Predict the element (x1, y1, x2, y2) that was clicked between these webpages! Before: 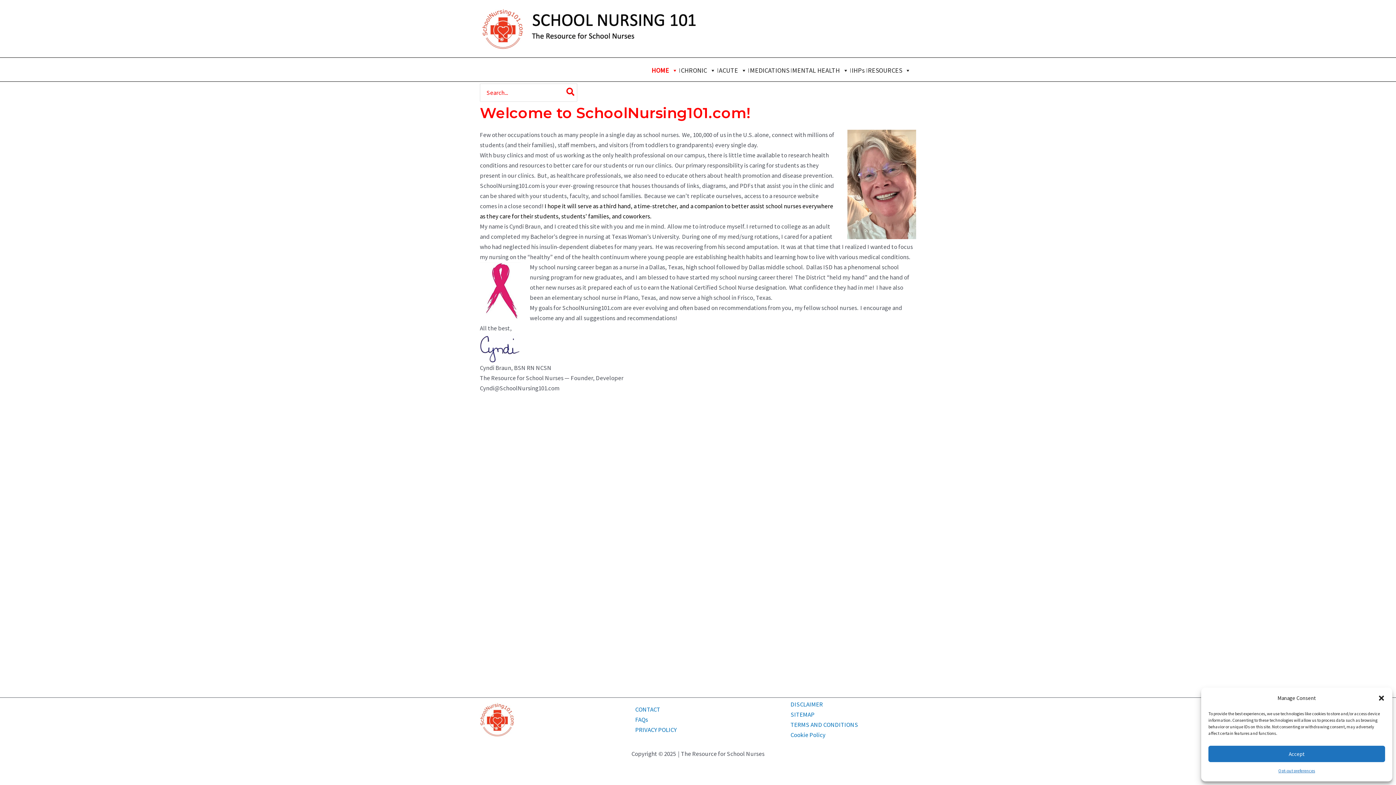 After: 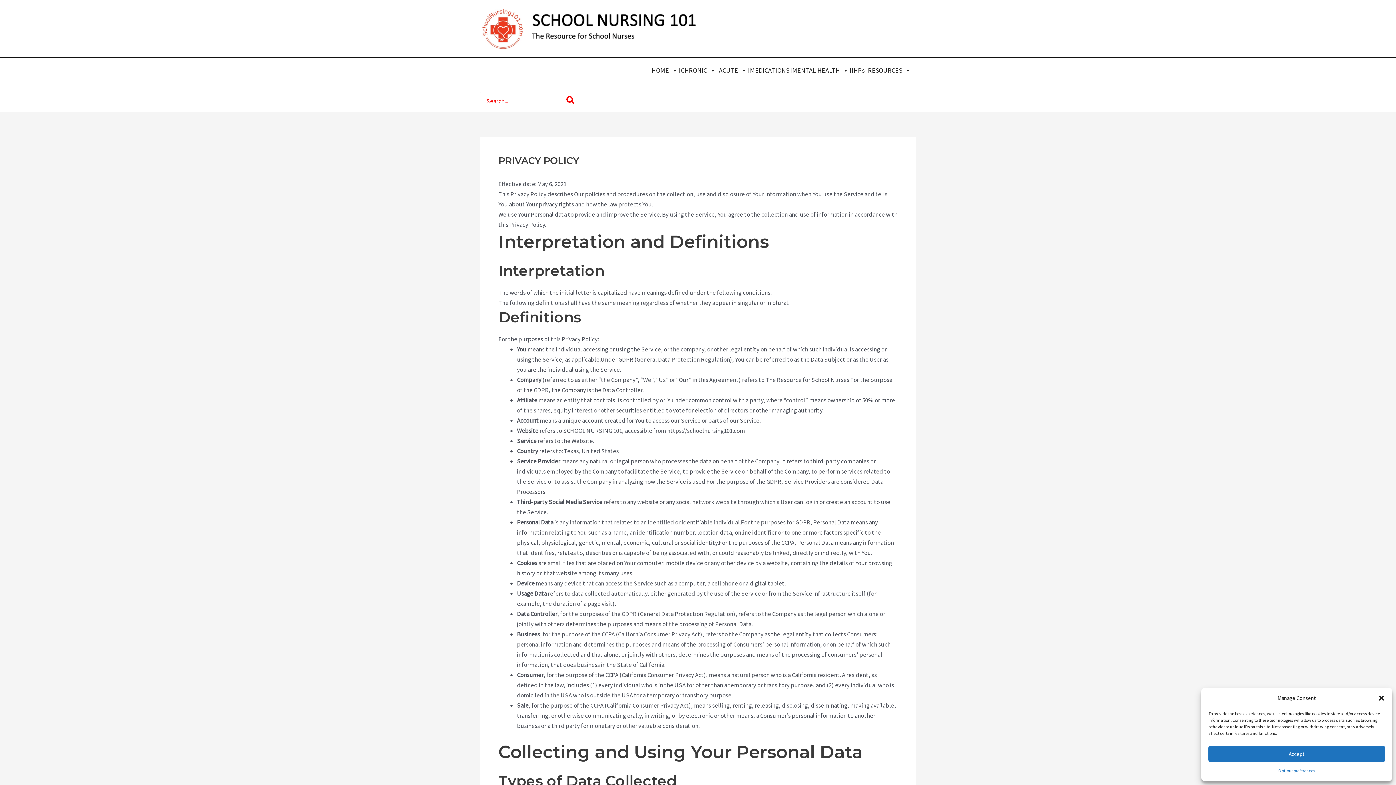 Action: bbox: (635, 726, 676, 734) label: PRIVACY POLICY